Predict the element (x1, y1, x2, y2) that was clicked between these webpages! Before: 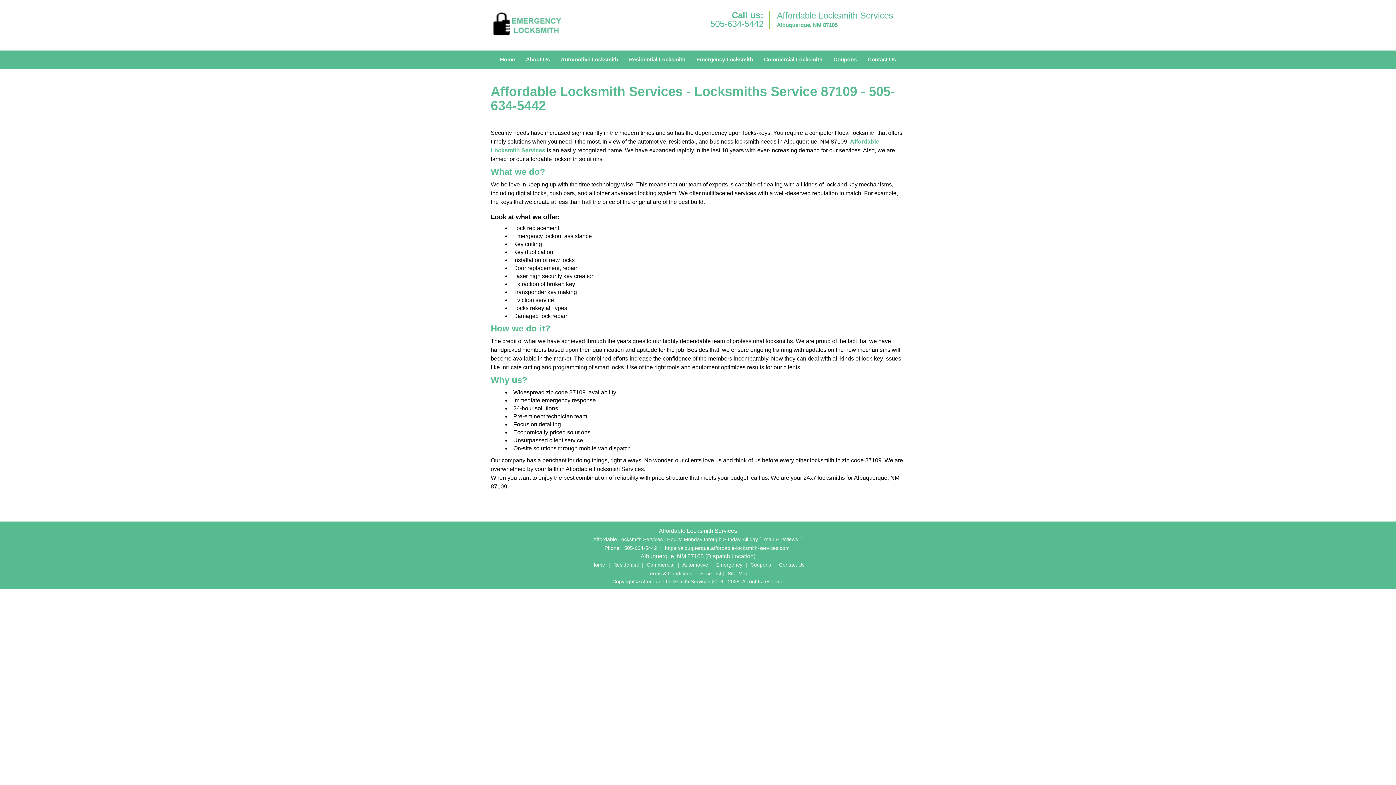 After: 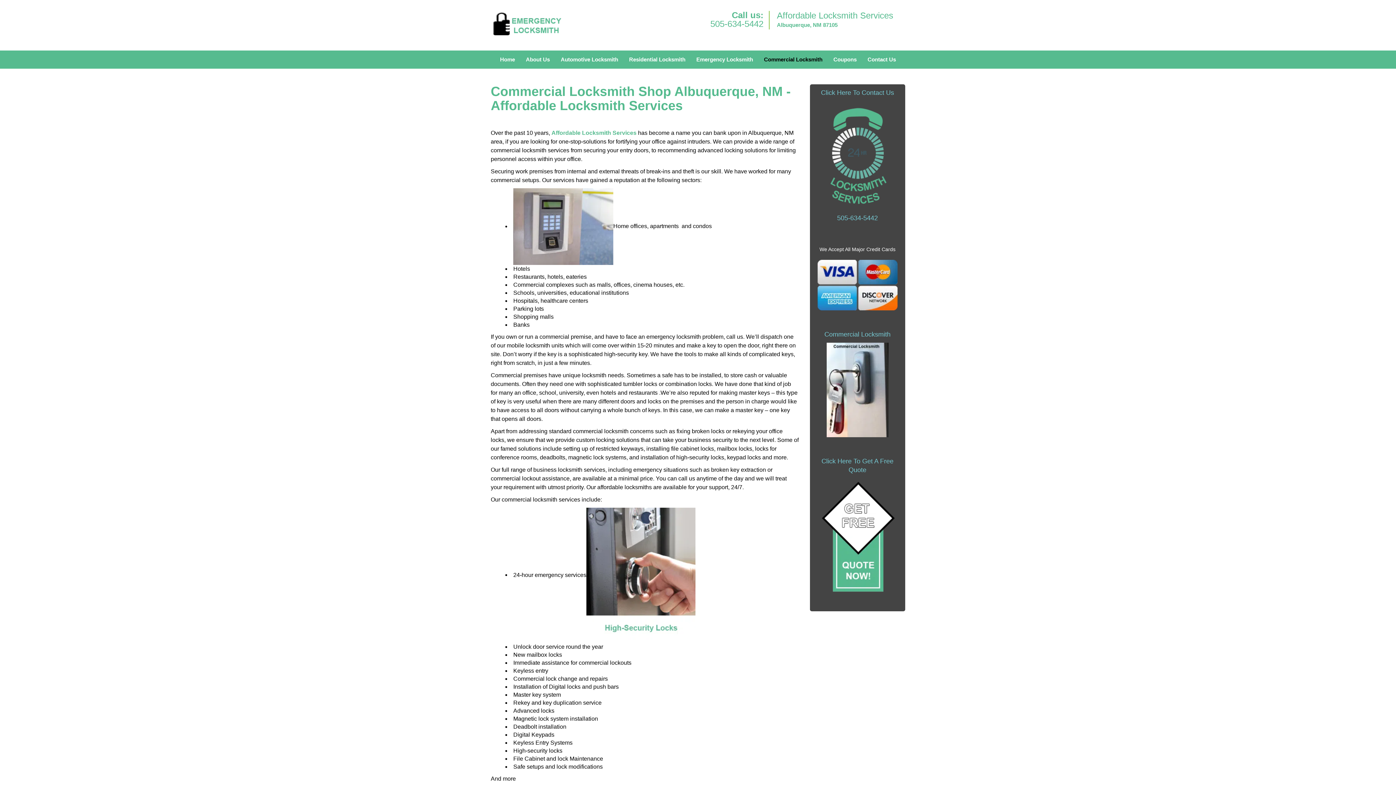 Action: label: Commercial bbox: (645, 408, 676, 414)